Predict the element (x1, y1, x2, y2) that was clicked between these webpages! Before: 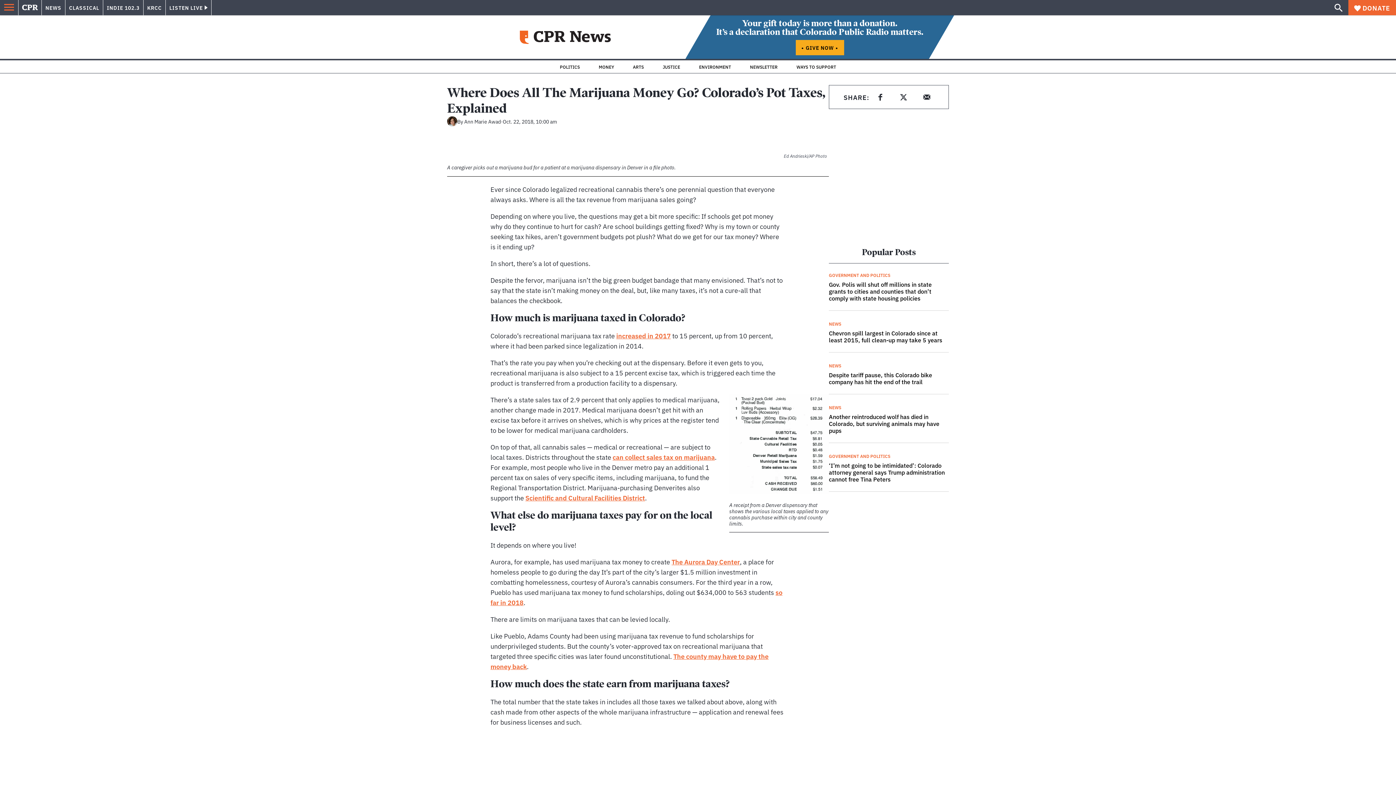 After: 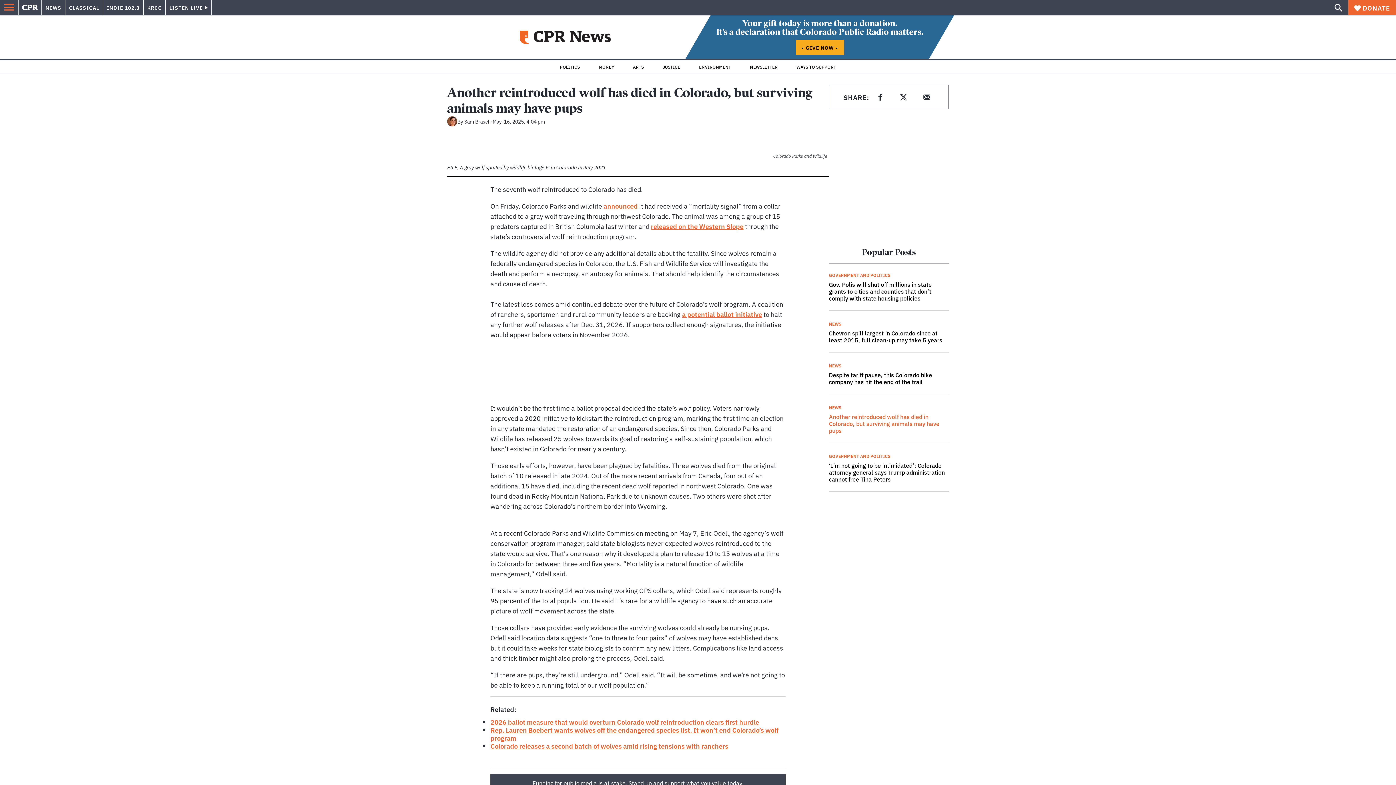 Action: label: Another reintroduced wolf has died in Colorado, but surviving animals may have pups bbox: (829, 412, 949, 437)